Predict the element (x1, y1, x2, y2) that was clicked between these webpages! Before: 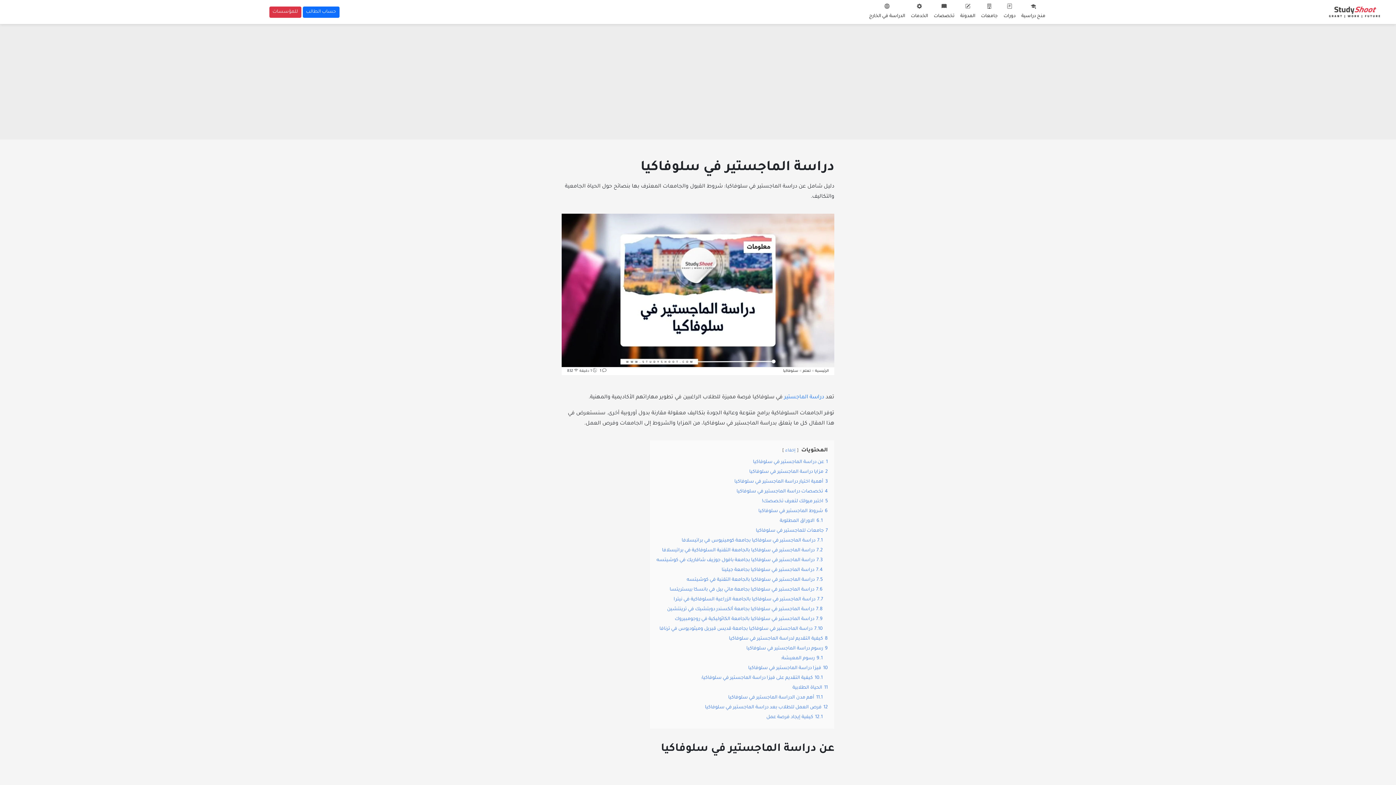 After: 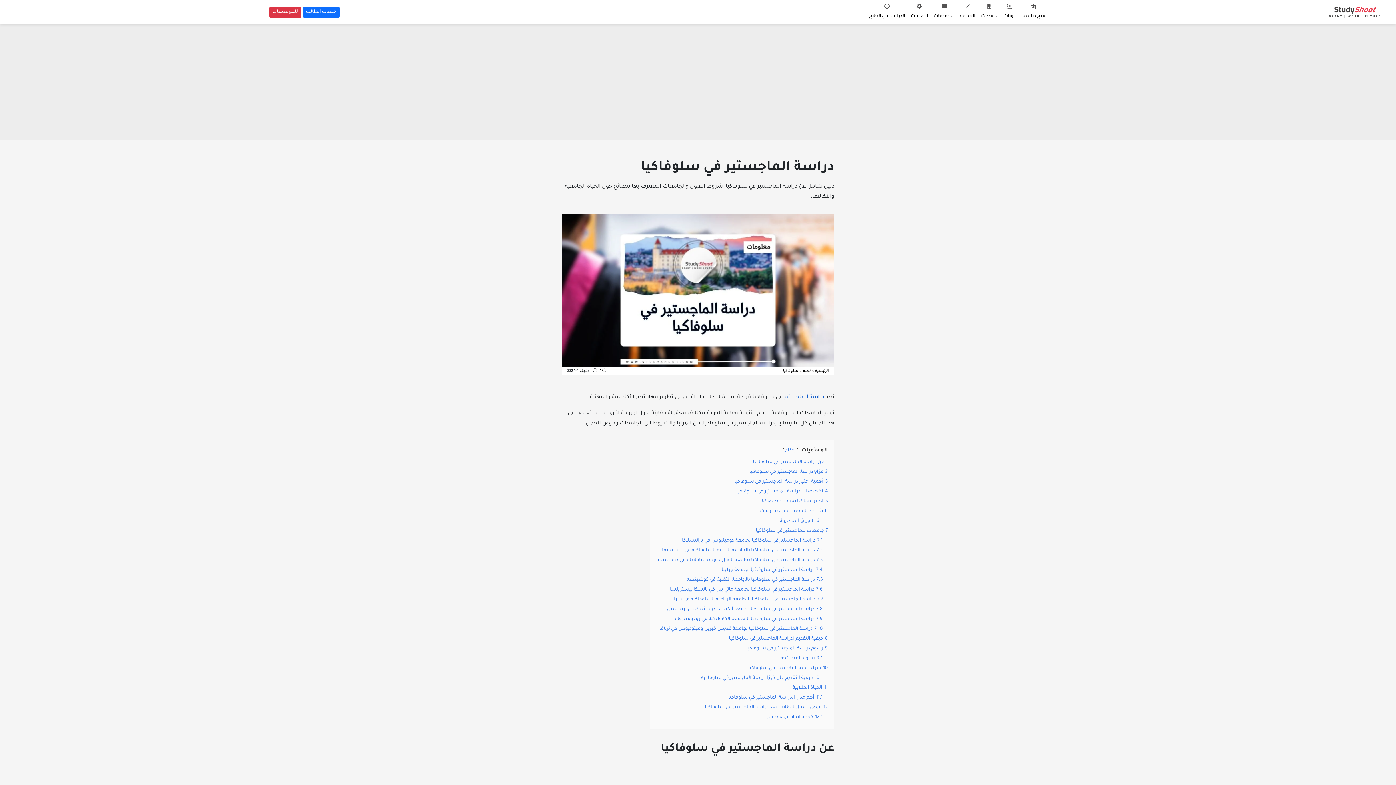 Action: bbox: (784, 394, 824, 400) label: دراسة الماجستير